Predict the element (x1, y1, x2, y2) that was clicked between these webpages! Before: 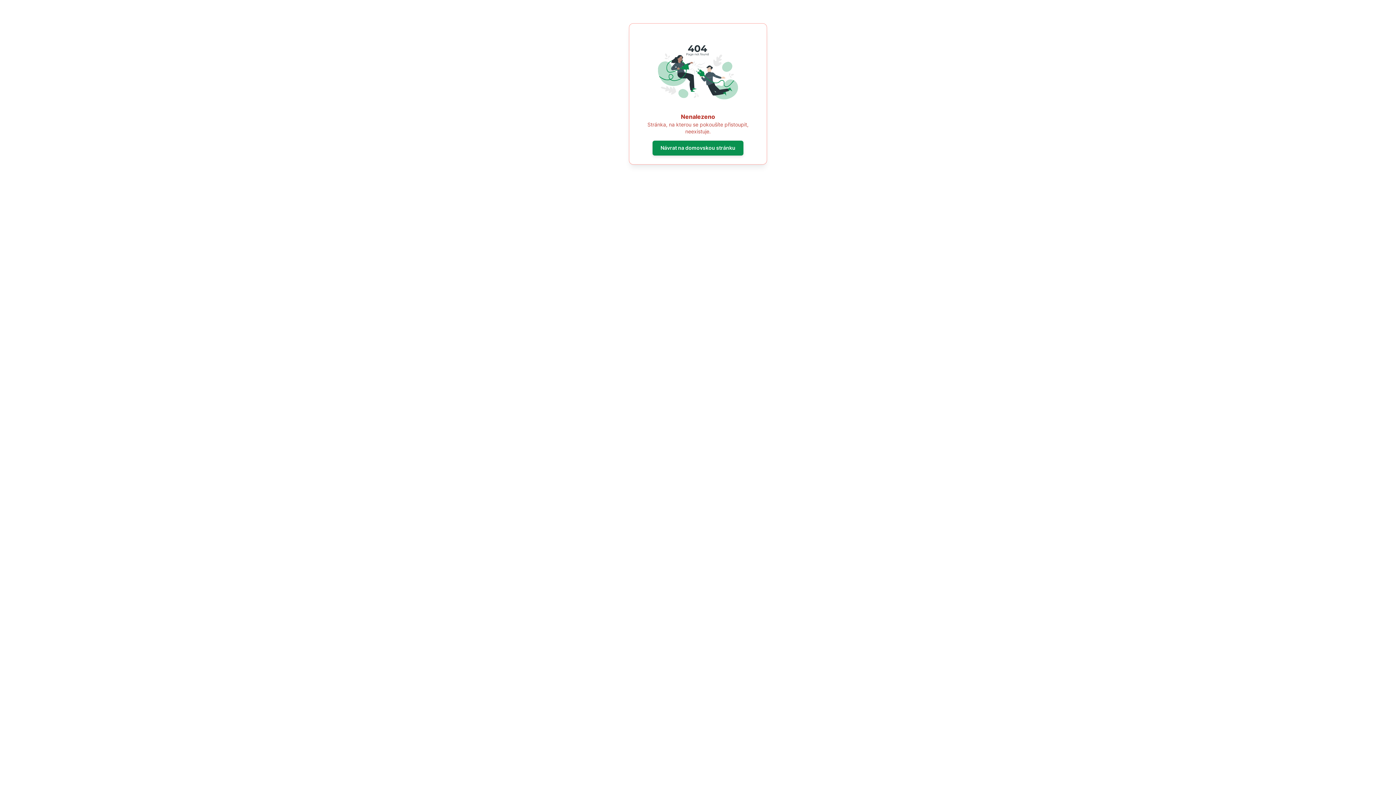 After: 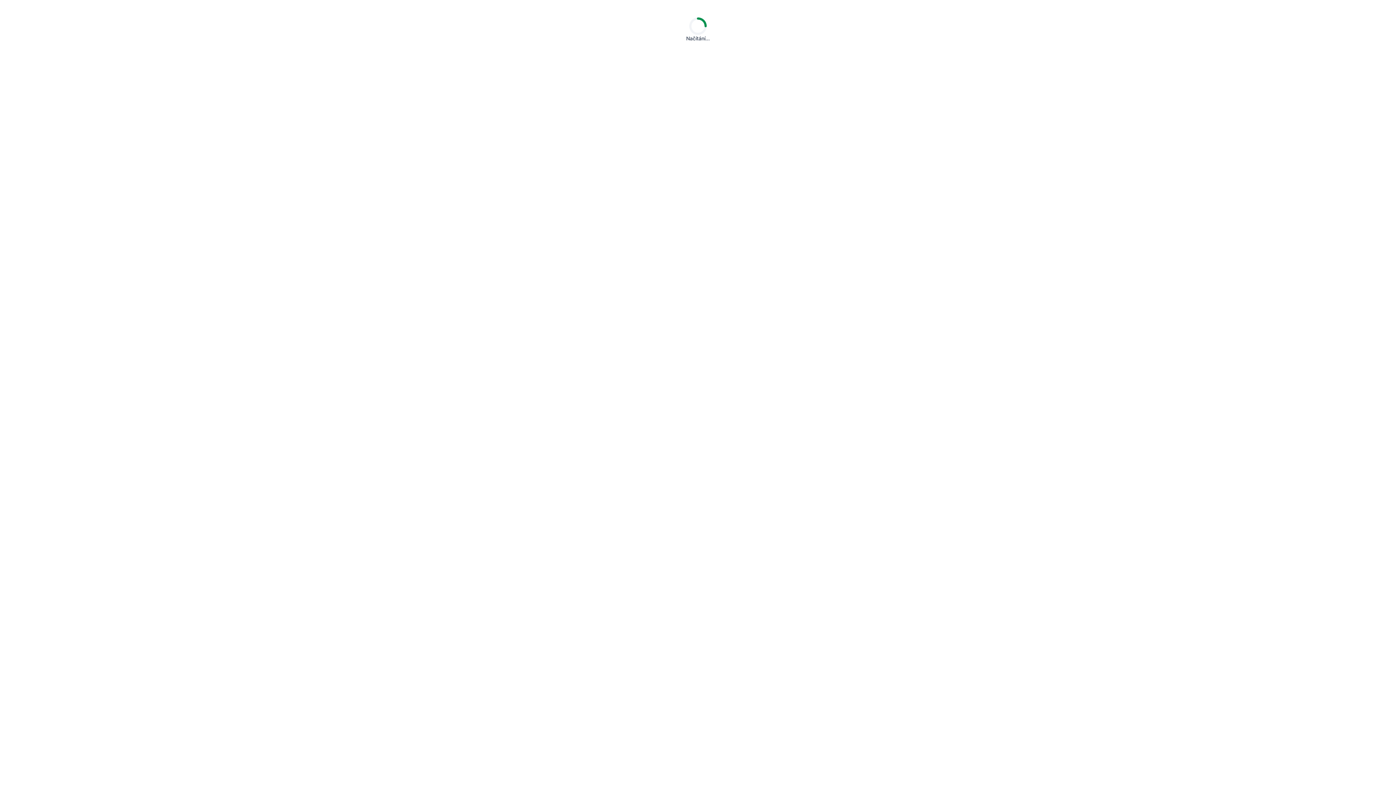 Action: label: Návrat na domovskou stránku bbox: (652, 140, 743, 155)